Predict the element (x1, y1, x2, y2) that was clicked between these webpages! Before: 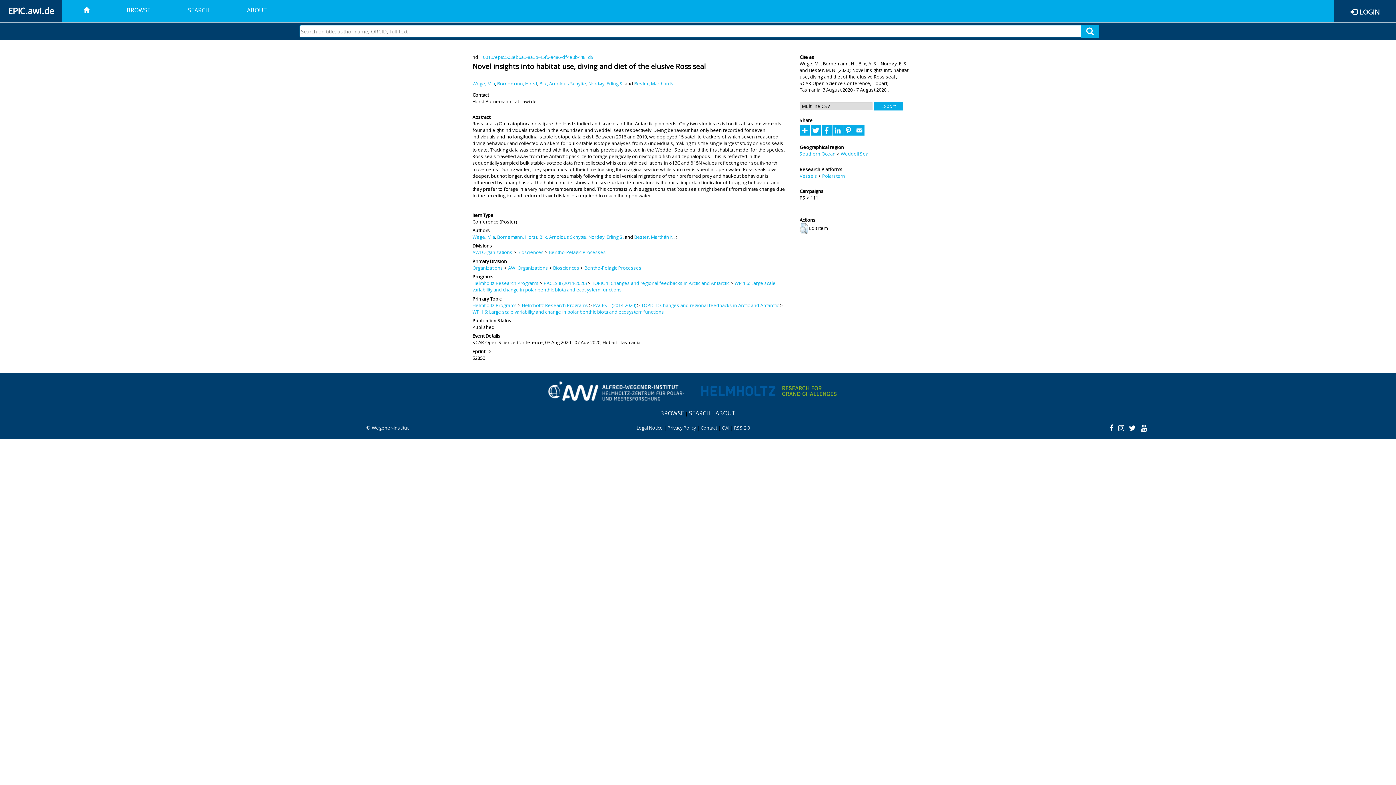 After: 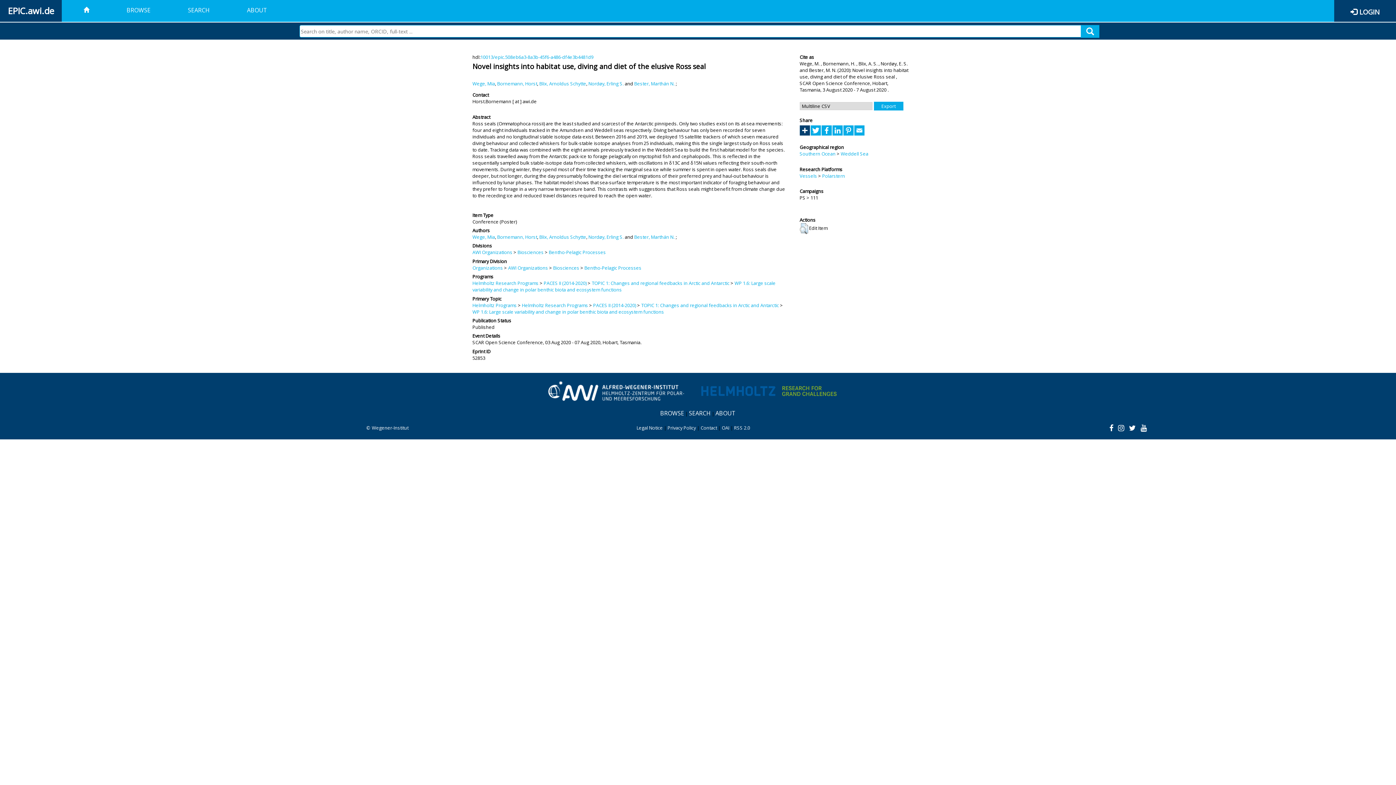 Action: bbox: (799, 126, 810, 133)